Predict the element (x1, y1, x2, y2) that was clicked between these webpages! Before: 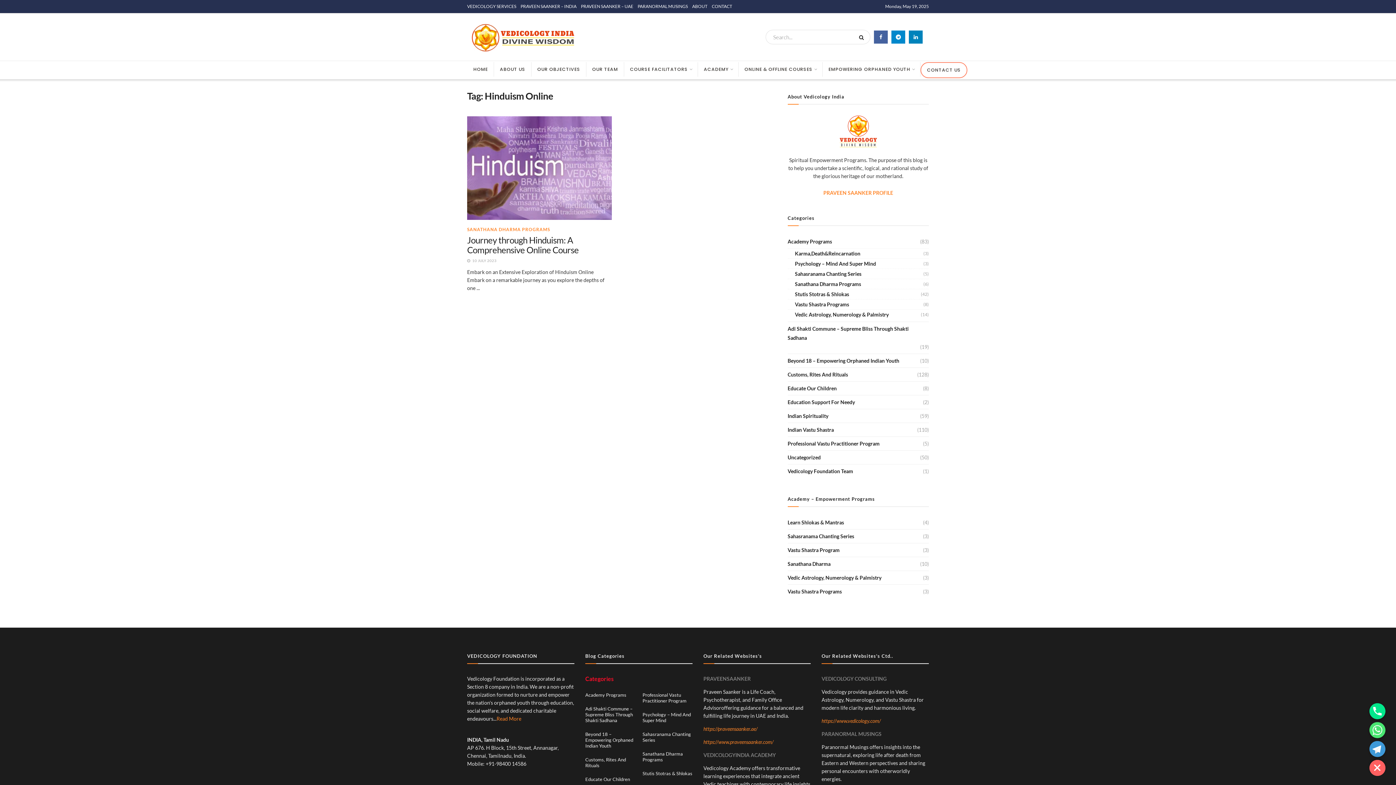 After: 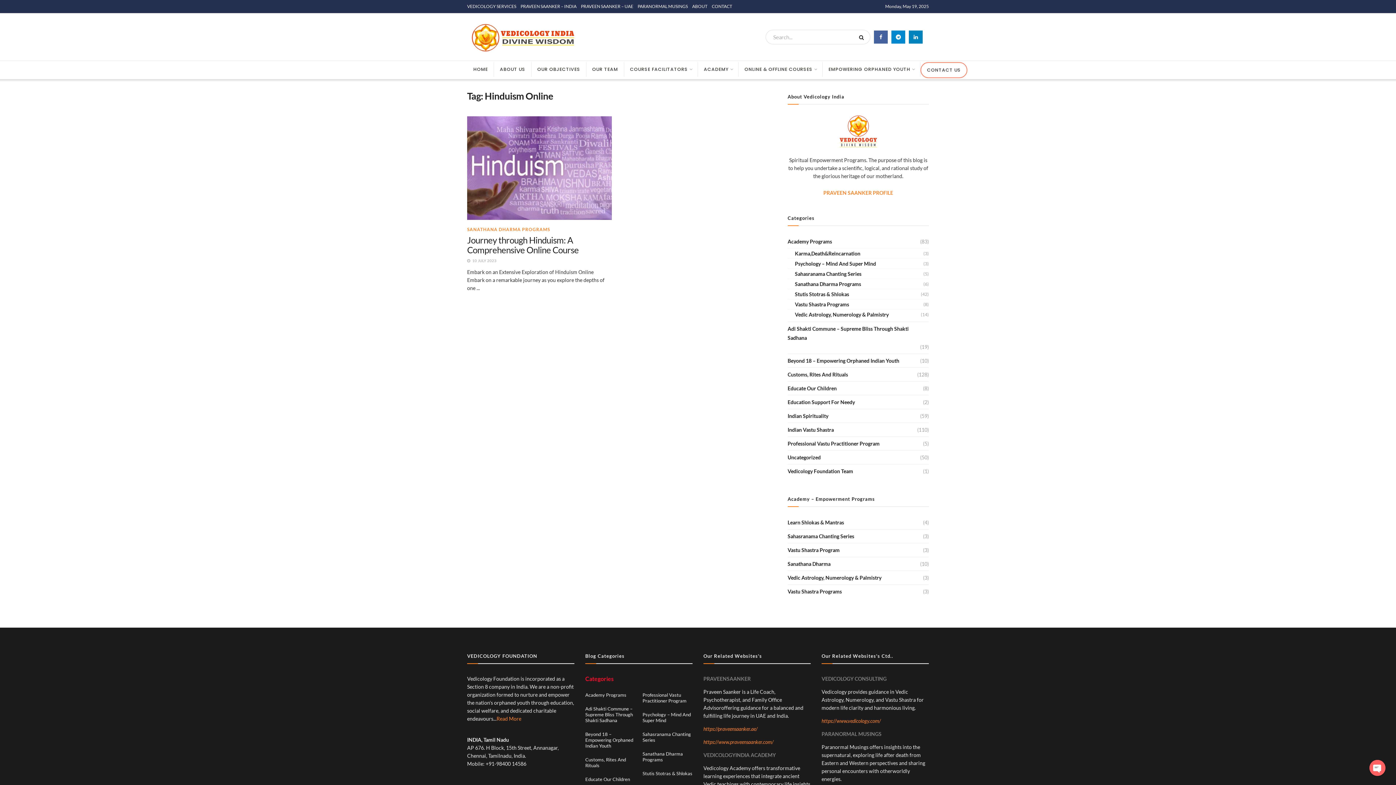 Action: label: Hide chaty bbox: (1369, 760, 1385, 776)